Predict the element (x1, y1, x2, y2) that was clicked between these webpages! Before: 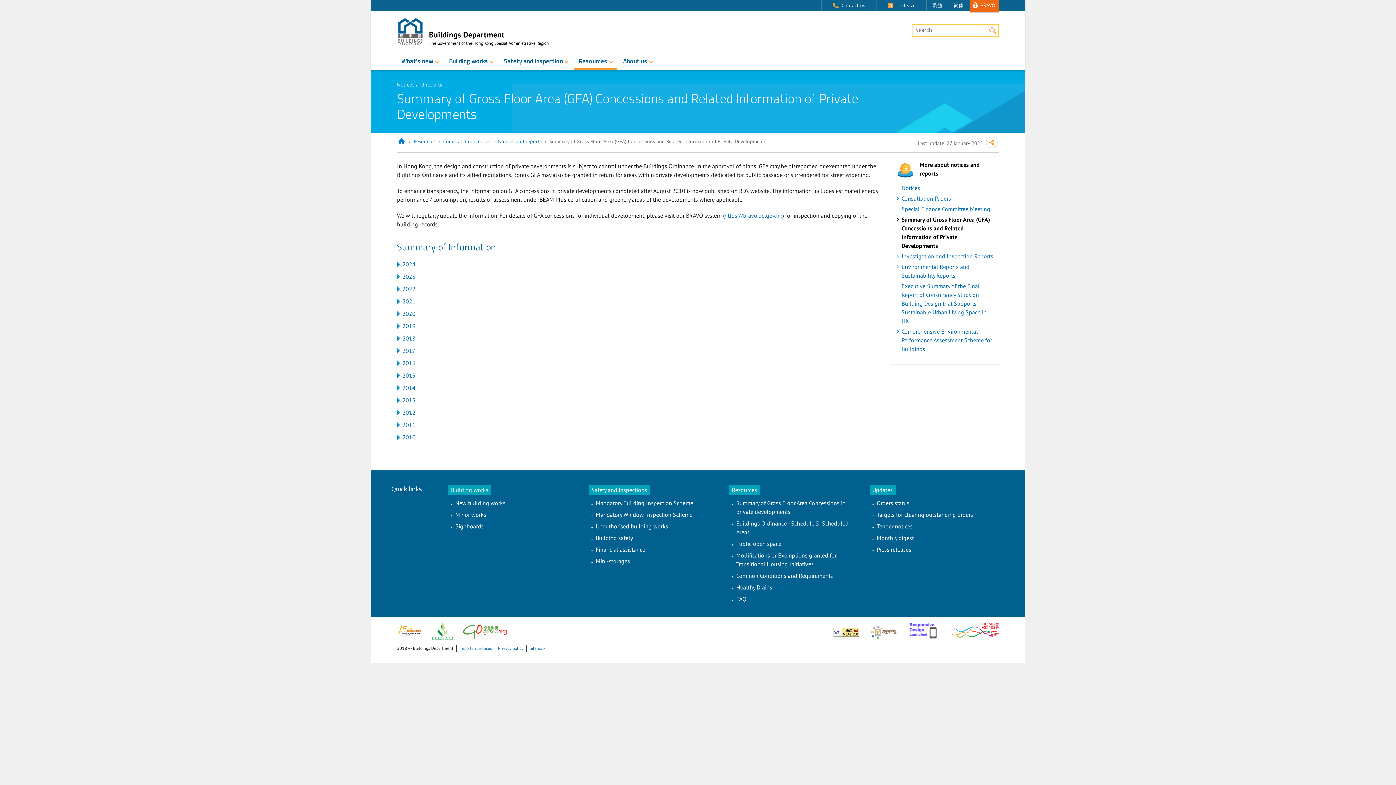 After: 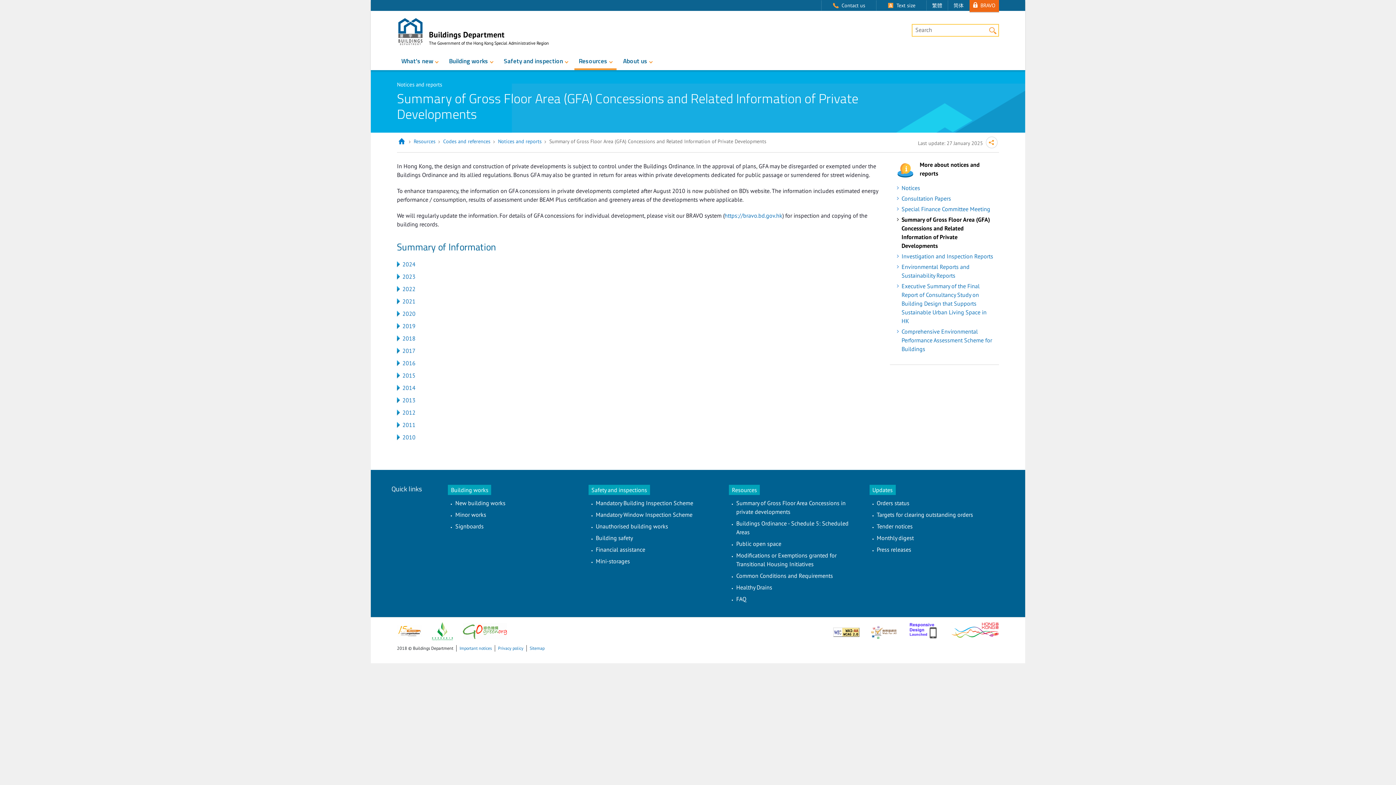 Action: bbox: (951, 626, 999, 632)